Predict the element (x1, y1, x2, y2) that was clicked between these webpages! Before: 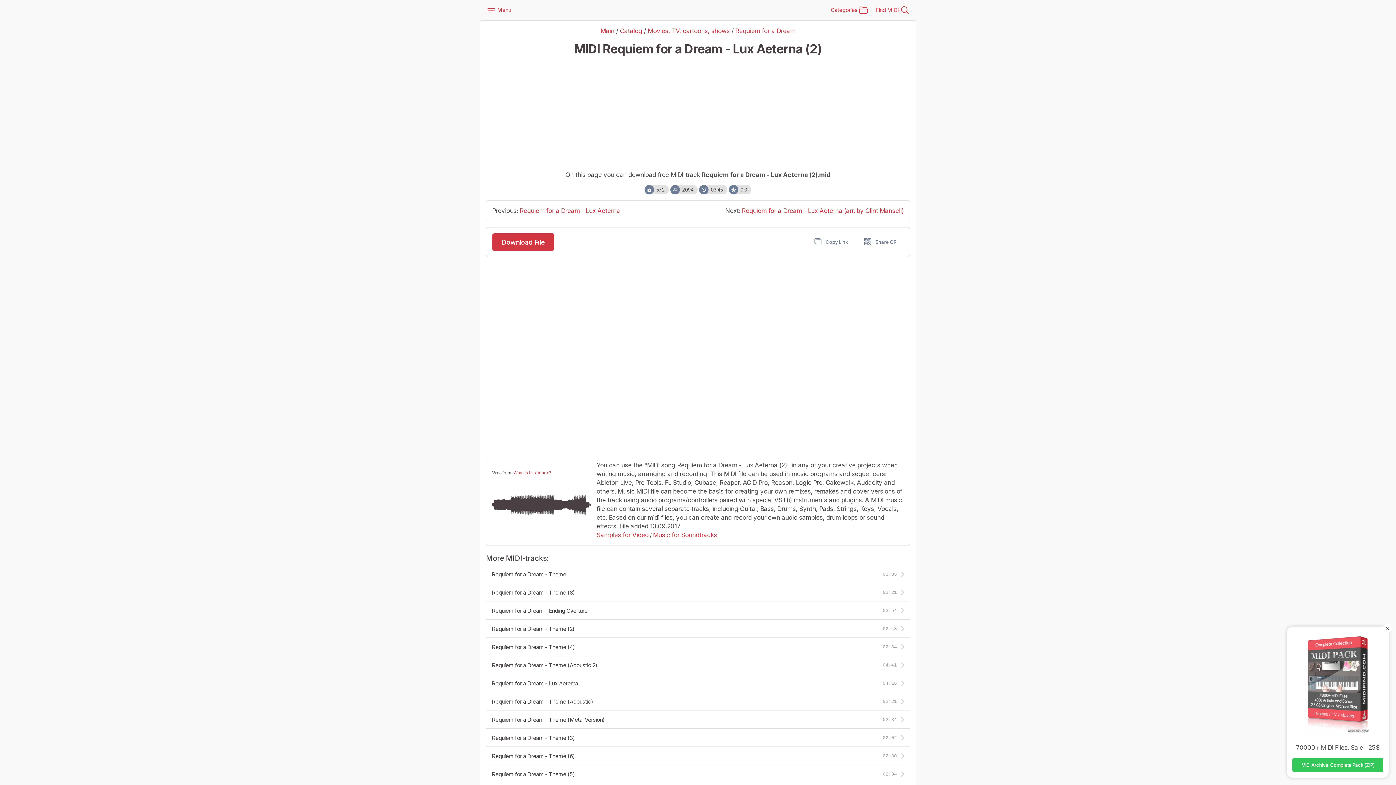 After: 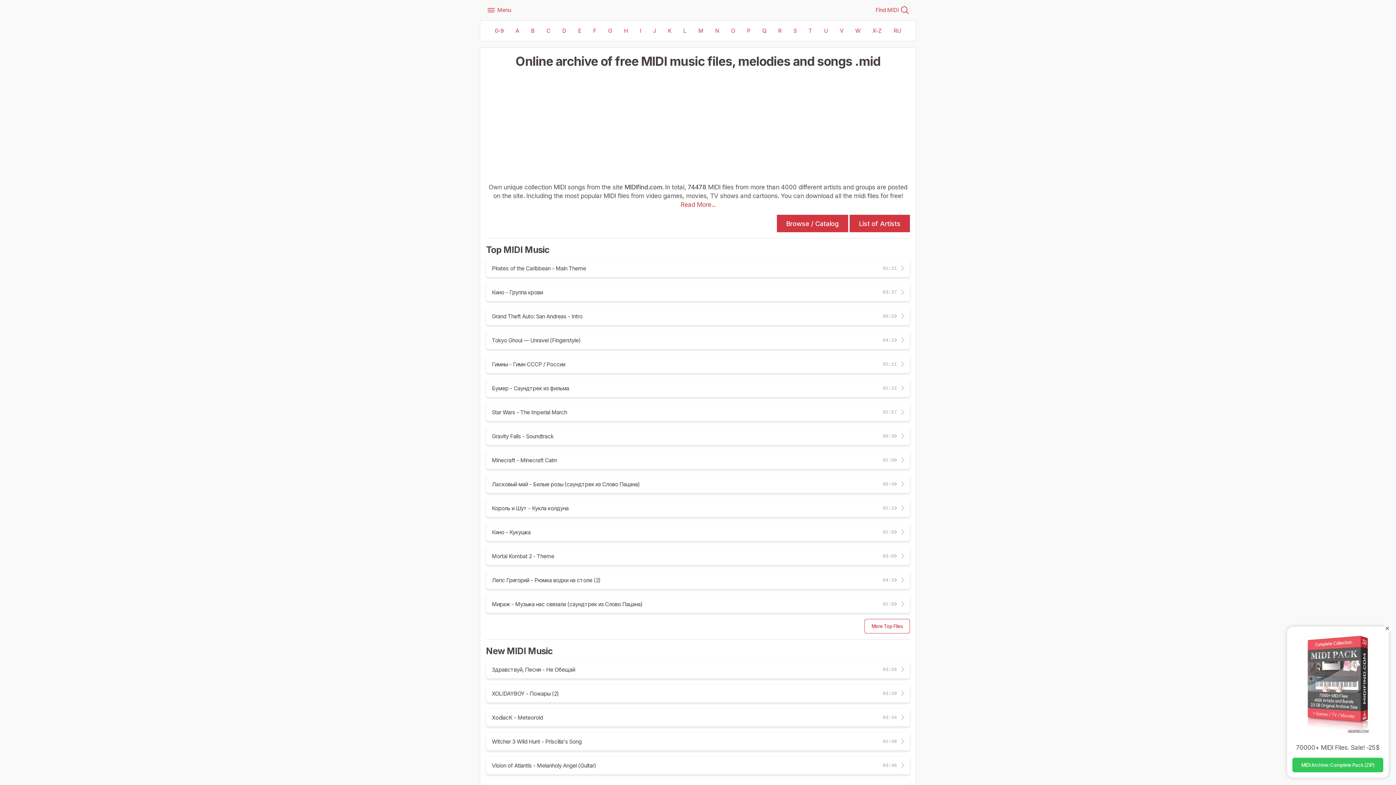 Action: label: Main bbox: (600, 27, 614, 34)